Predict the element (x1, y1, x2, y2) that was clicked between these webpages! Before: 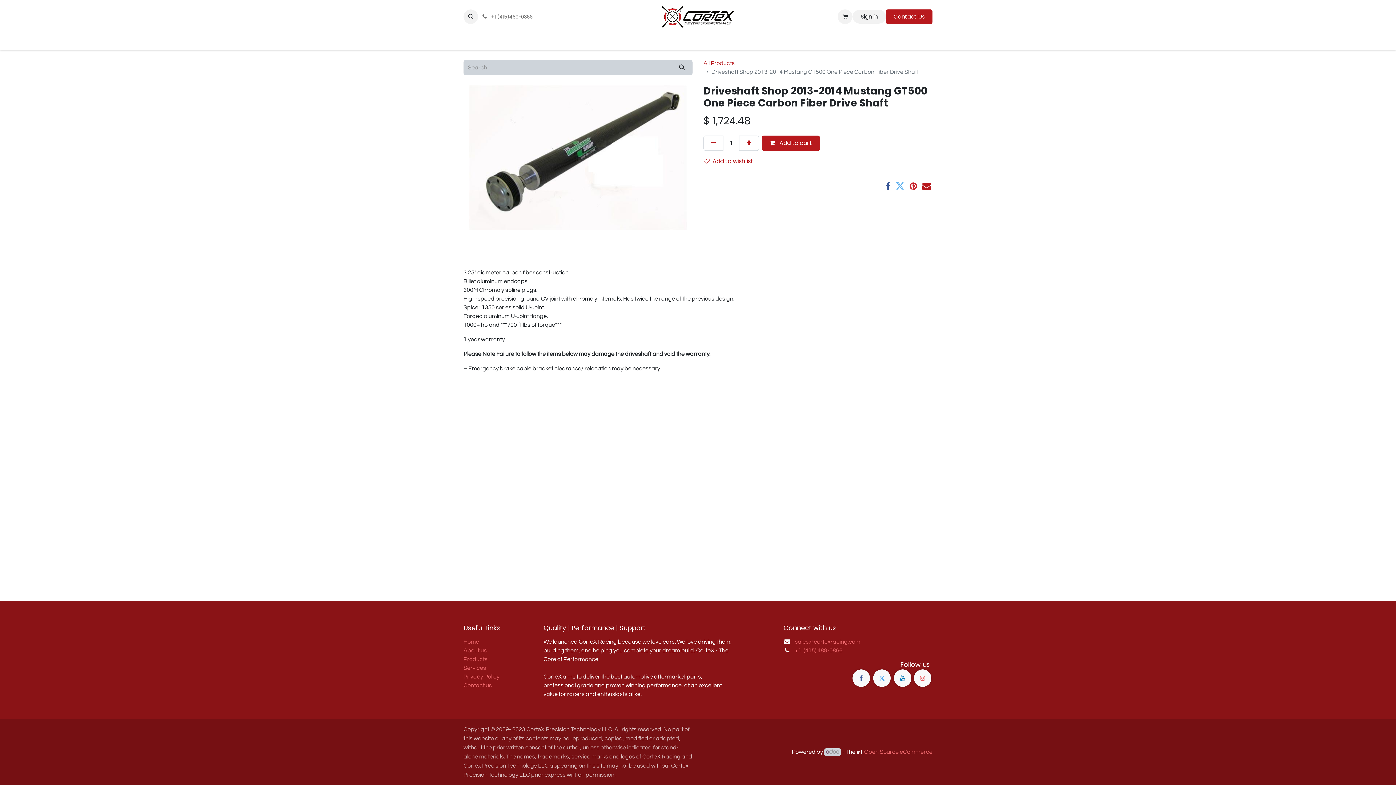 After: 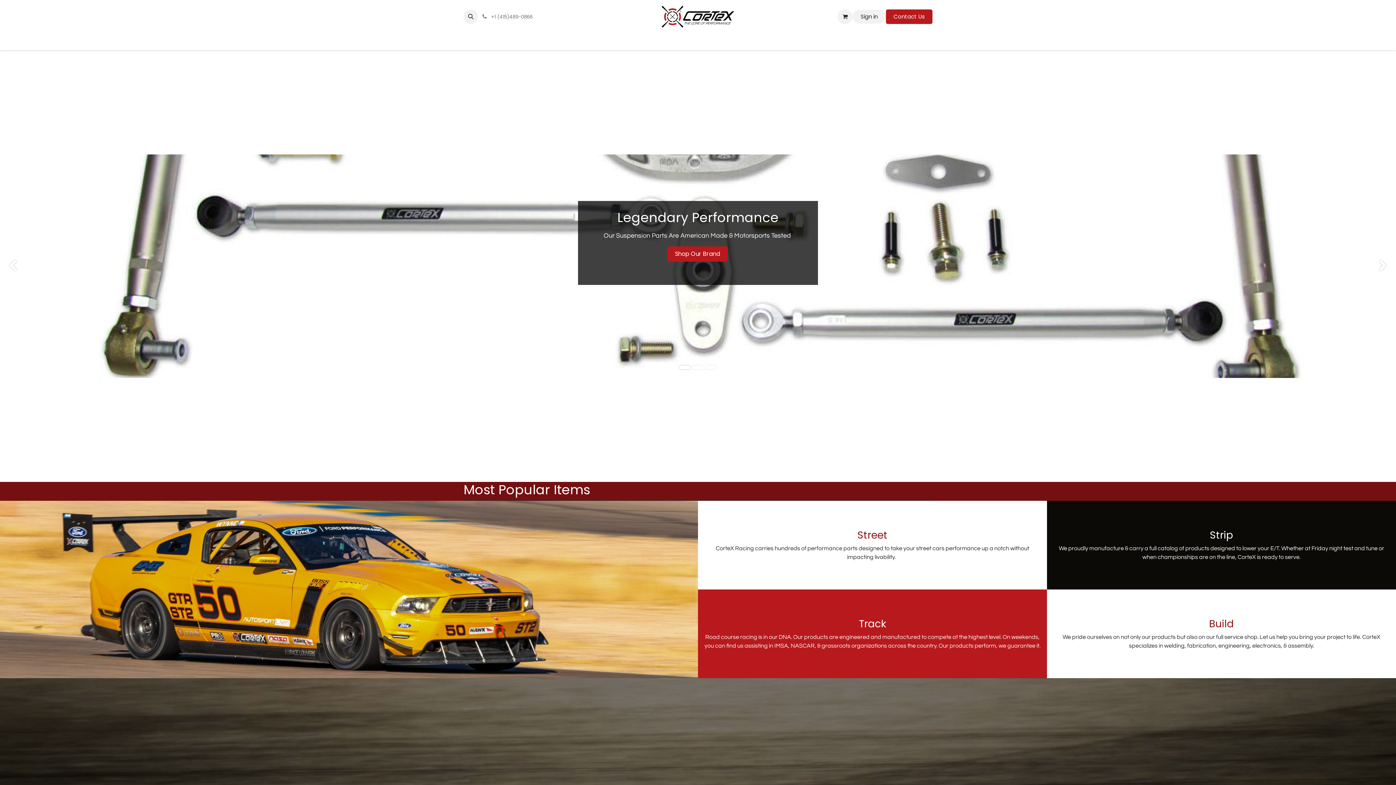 Action: bbox: (586, 33, 608, 47) label: Home